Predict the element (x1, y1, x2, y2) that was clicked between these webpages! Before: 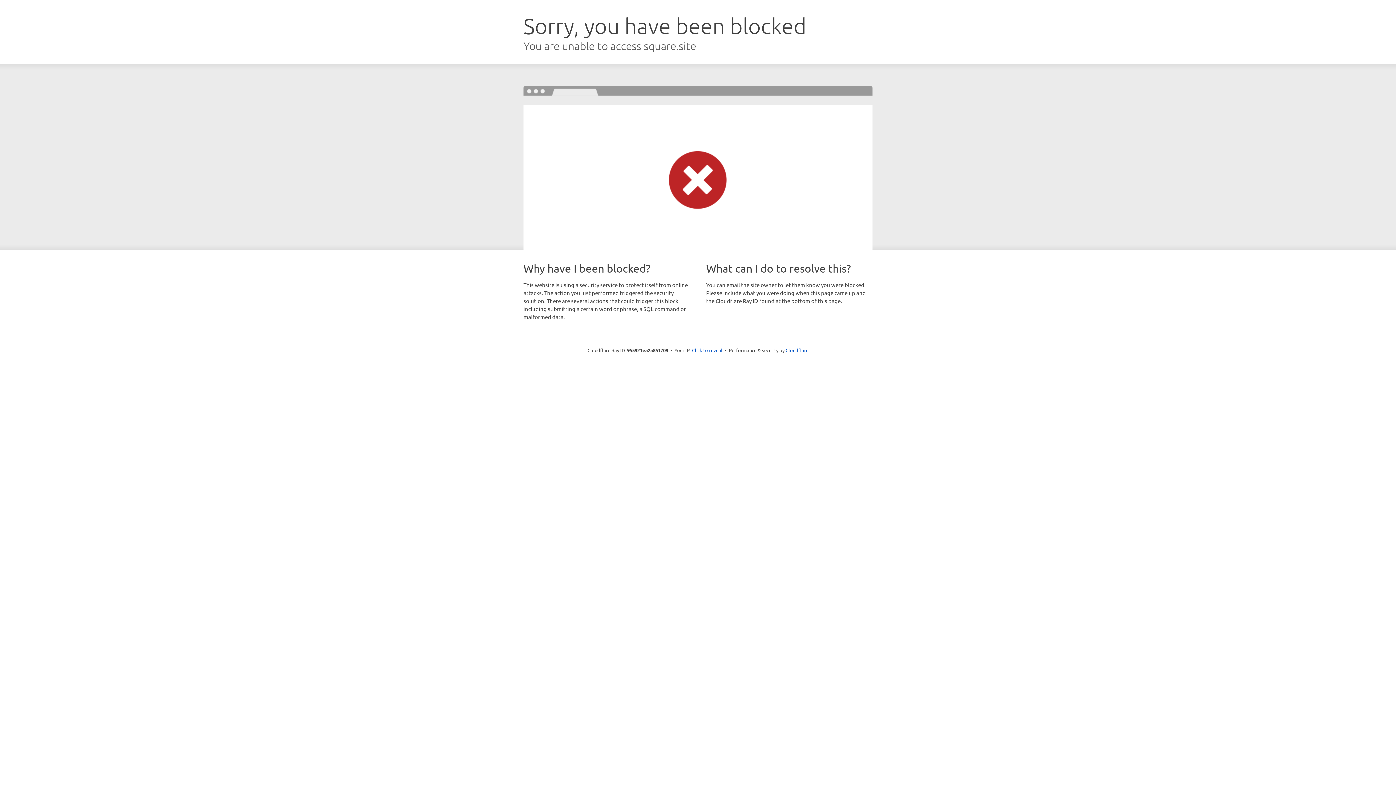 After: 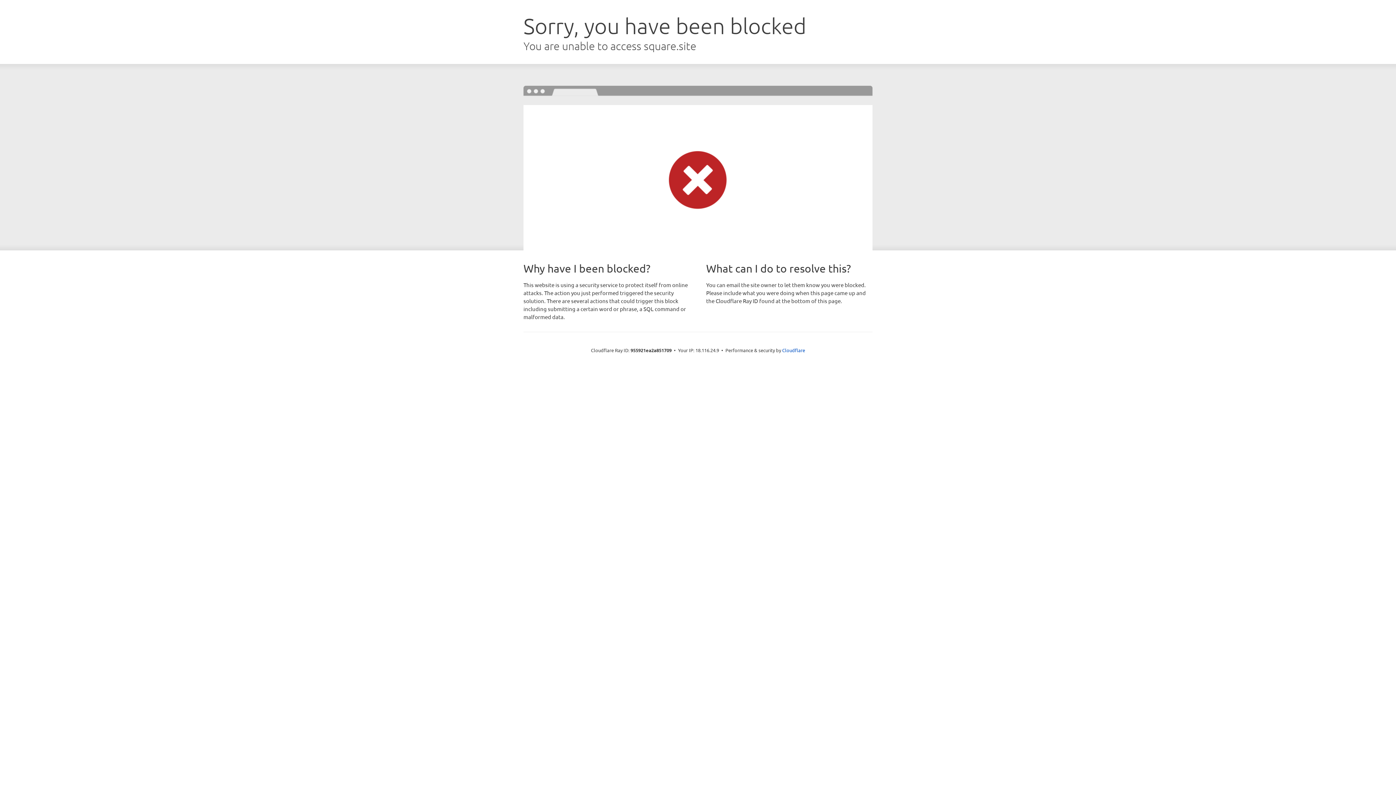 Action: bbox: (692, 346, 722, 353) label: Click to reveal